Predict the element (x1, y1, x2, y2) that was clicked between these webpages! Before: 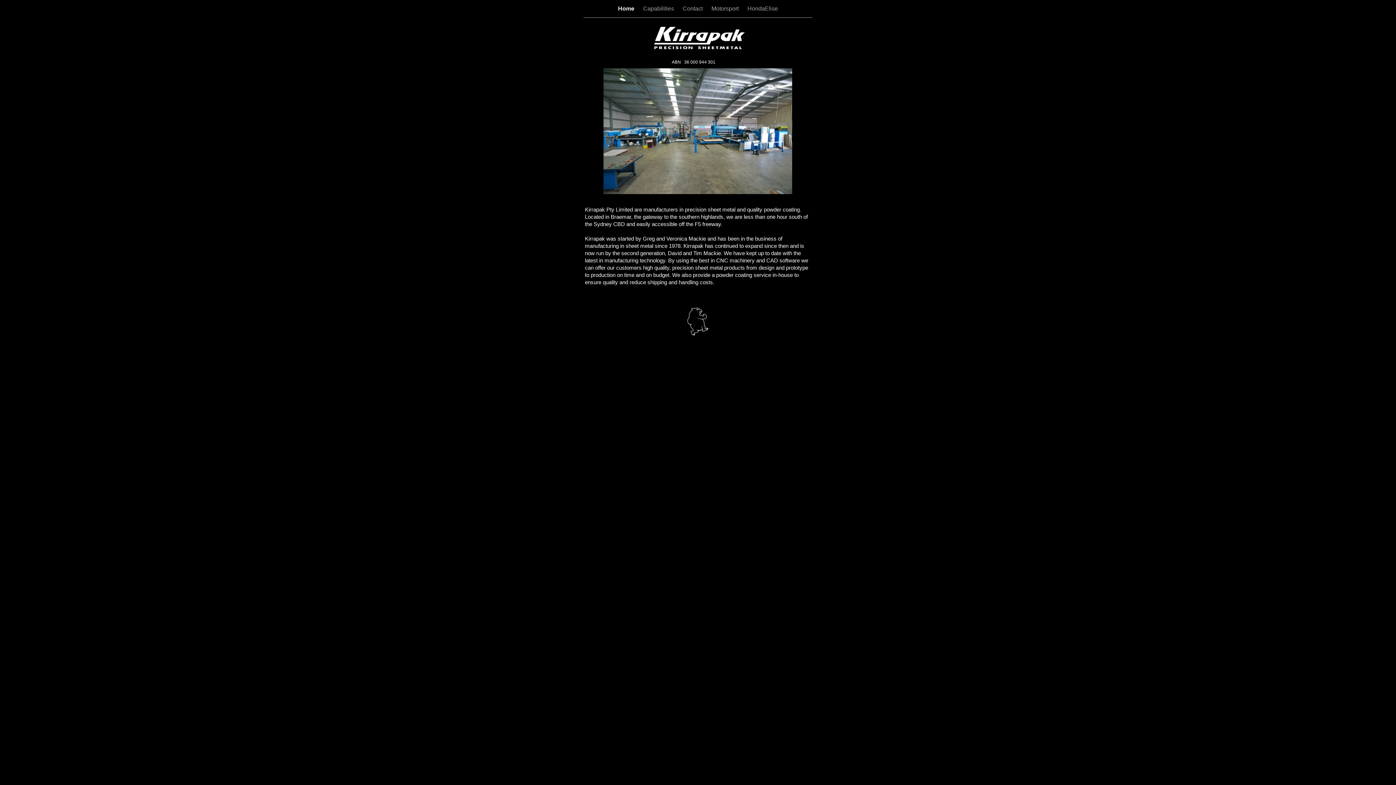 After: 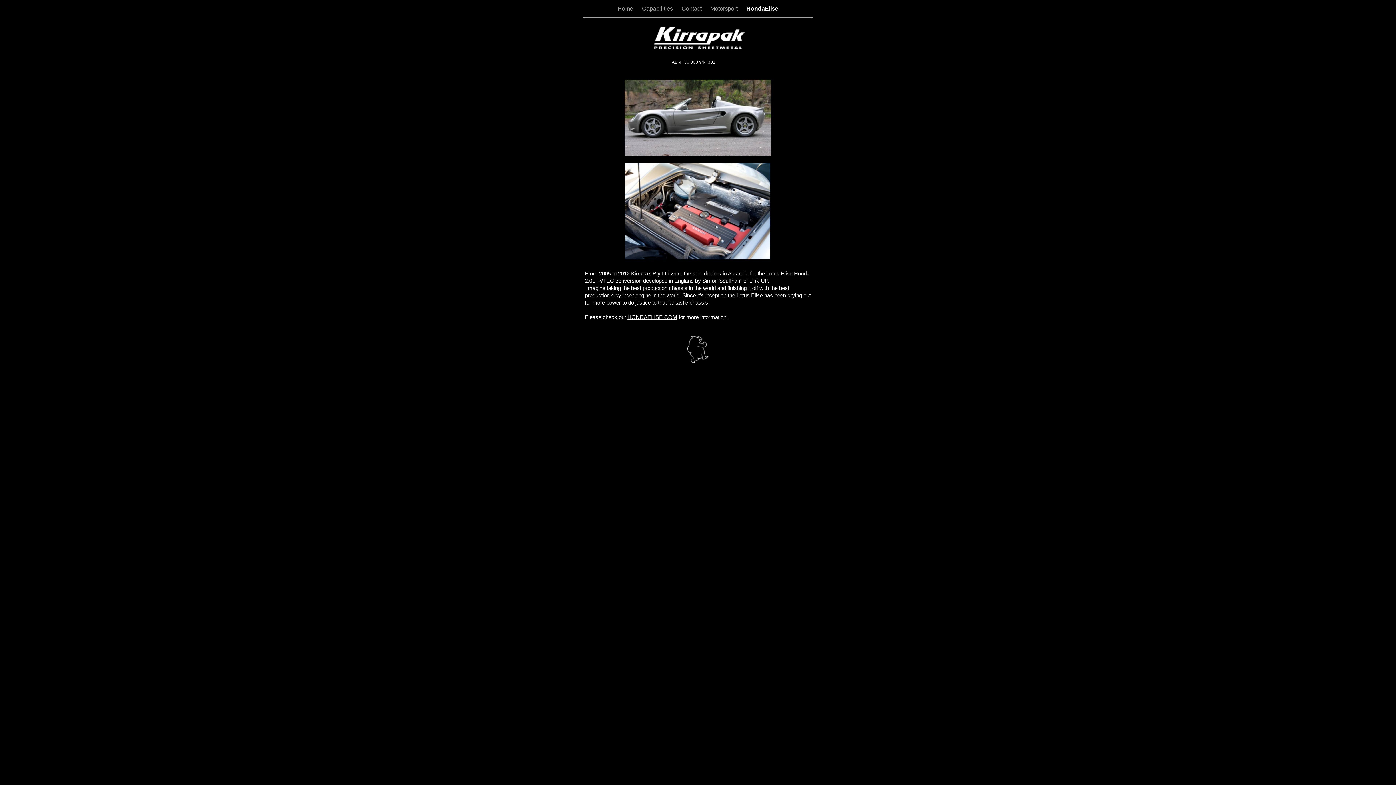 Action: label: HondaElise bbox: (747, 5, 778, 11)